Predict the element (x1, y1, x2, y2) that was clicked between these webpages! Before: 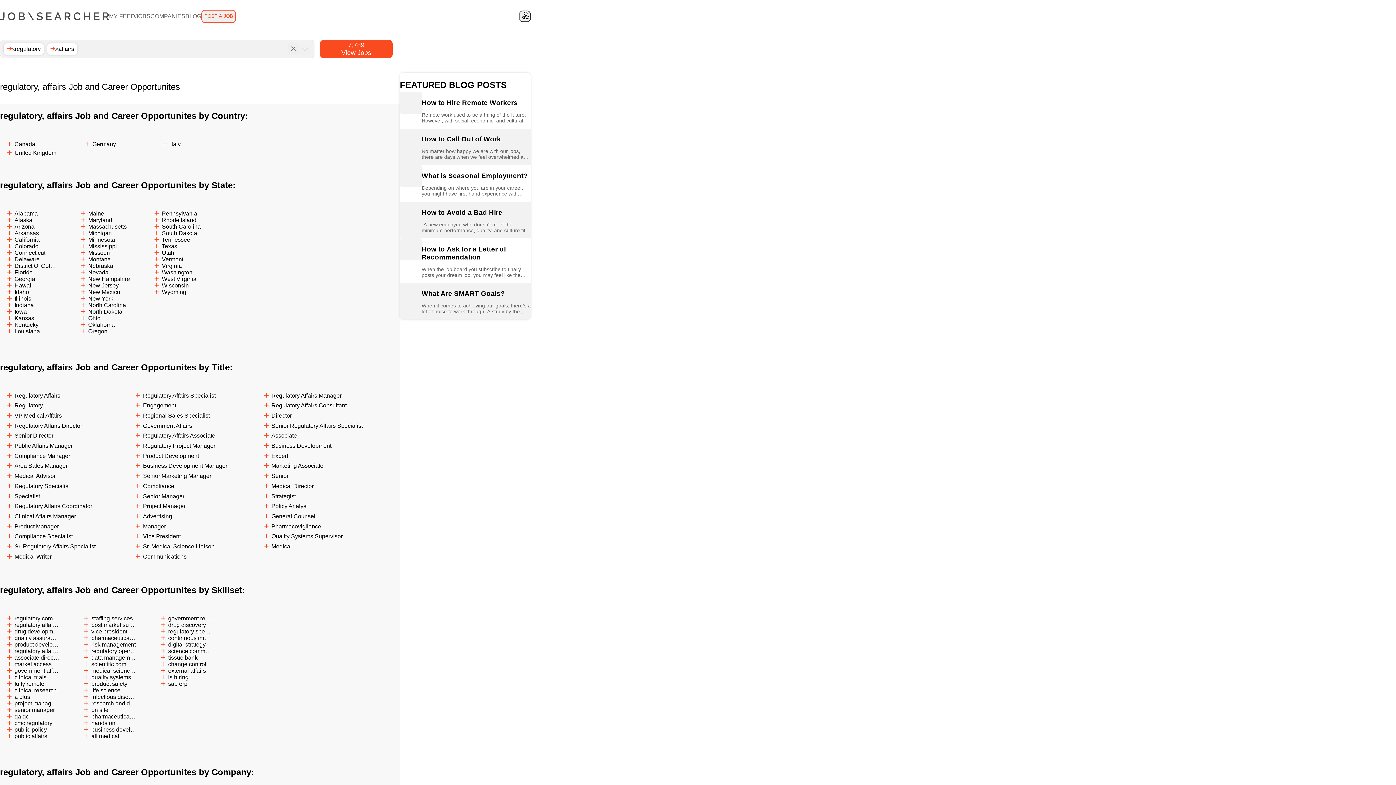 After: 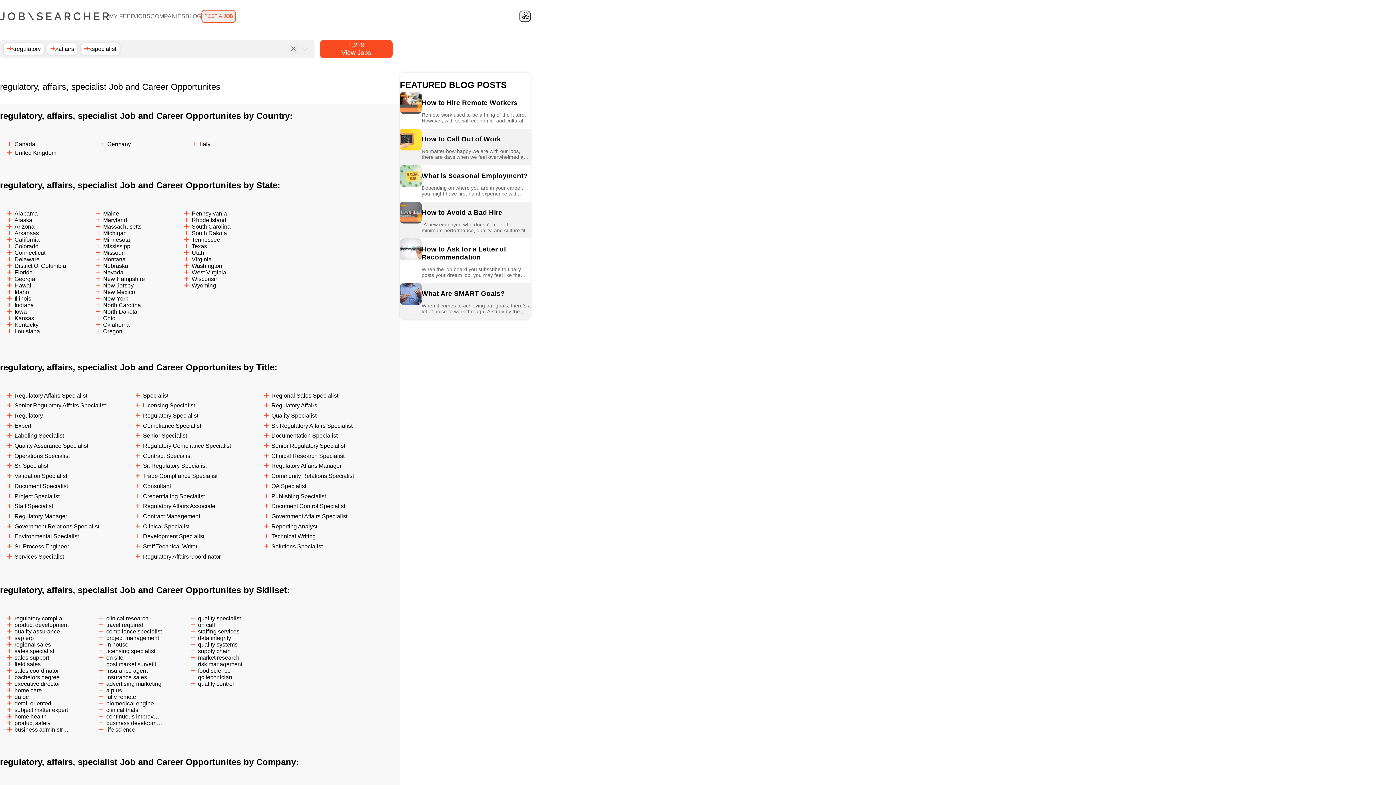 Action: bbox: (160, 628, 213, 635) label: regulatory specialist